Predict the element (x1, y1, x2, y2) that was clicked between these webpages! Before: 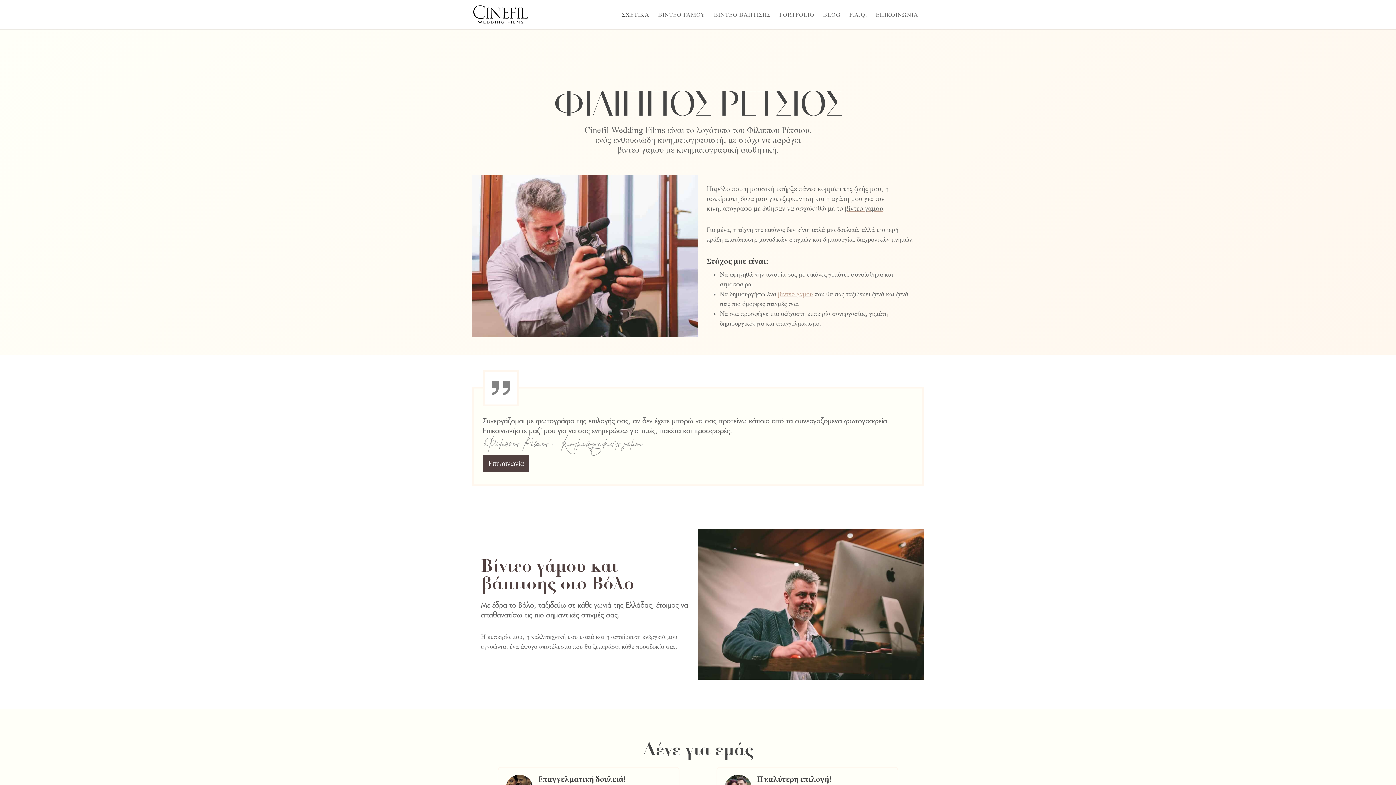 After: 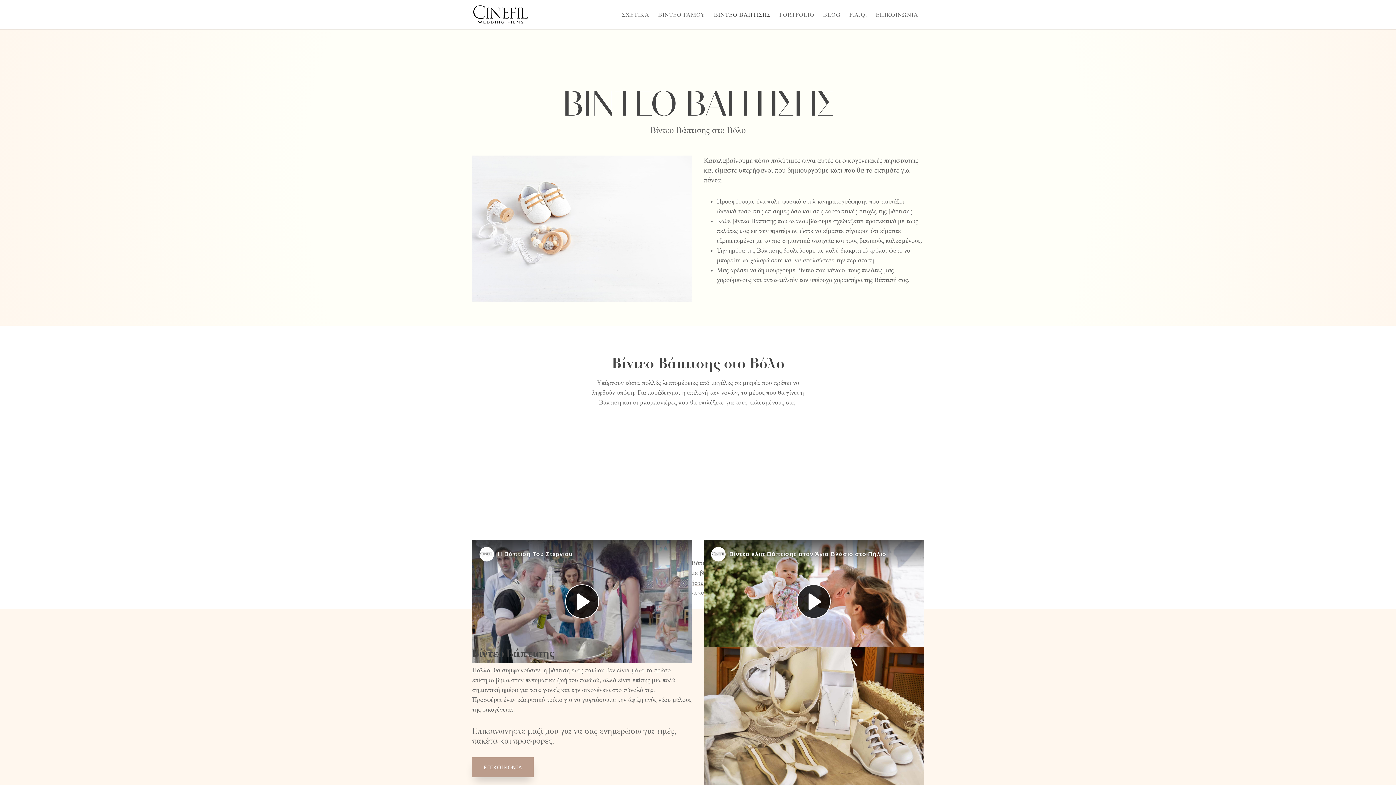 Action: bbox: (481, 572, 556, 594) label: βάπτισης